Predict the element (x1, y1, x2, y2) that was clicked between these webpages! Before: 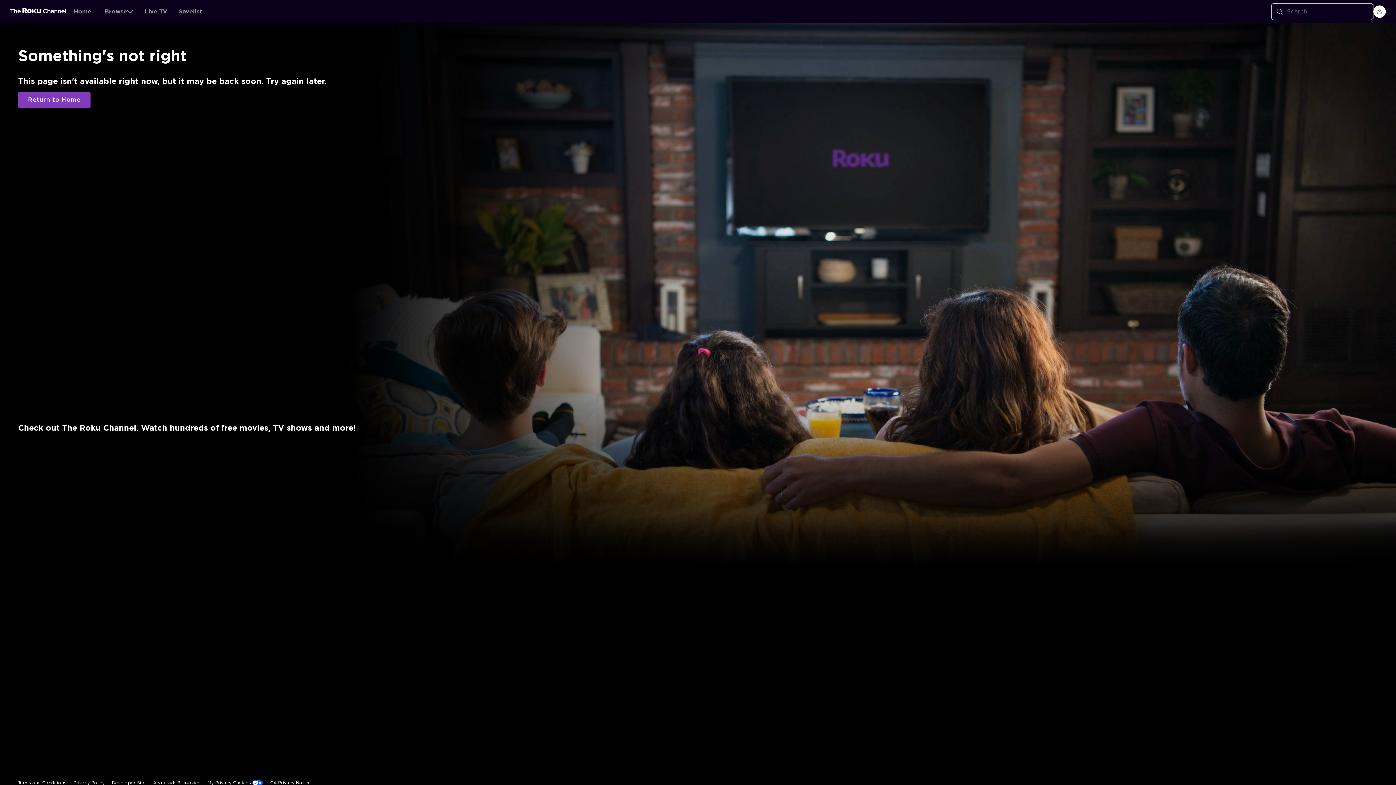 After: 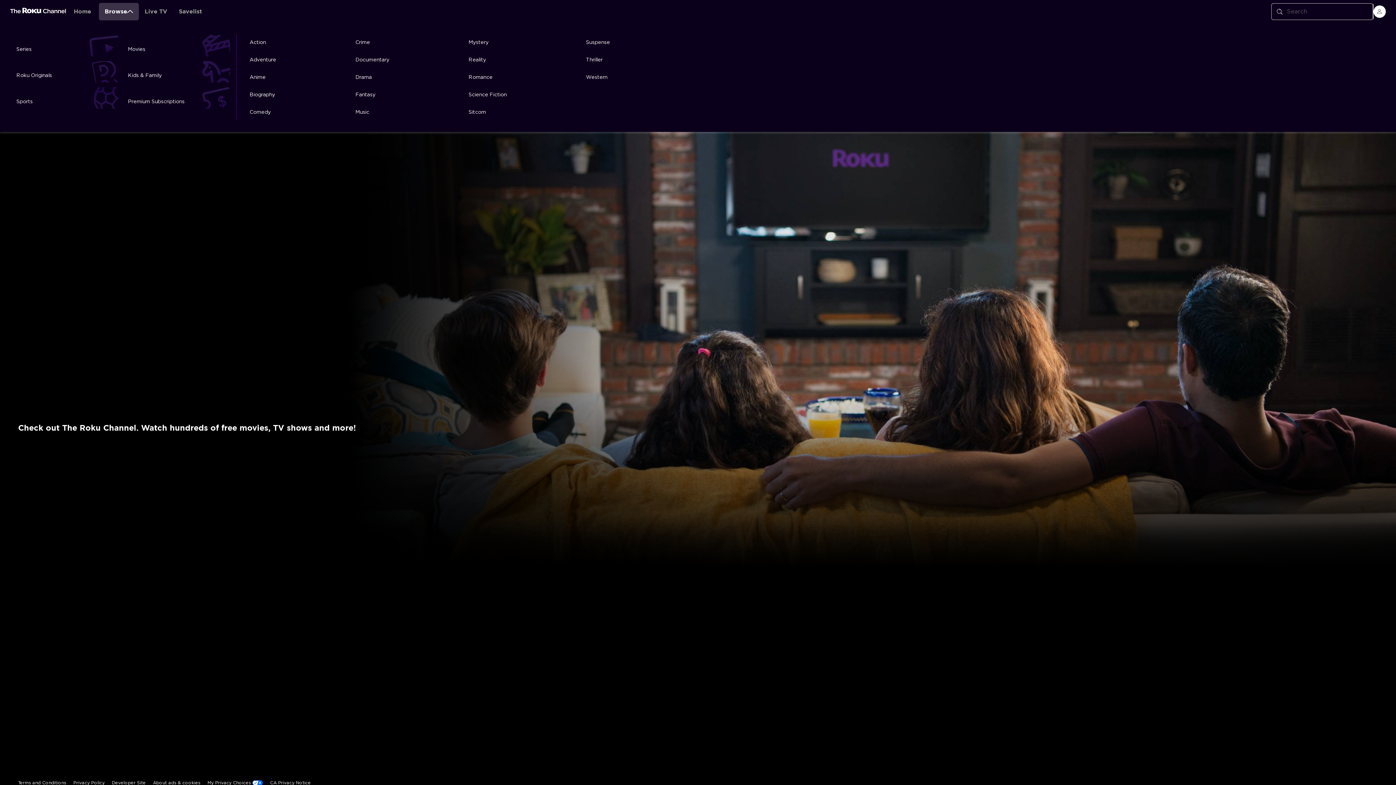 Action: bbox: (98, 2, 138, 20) label: Browse